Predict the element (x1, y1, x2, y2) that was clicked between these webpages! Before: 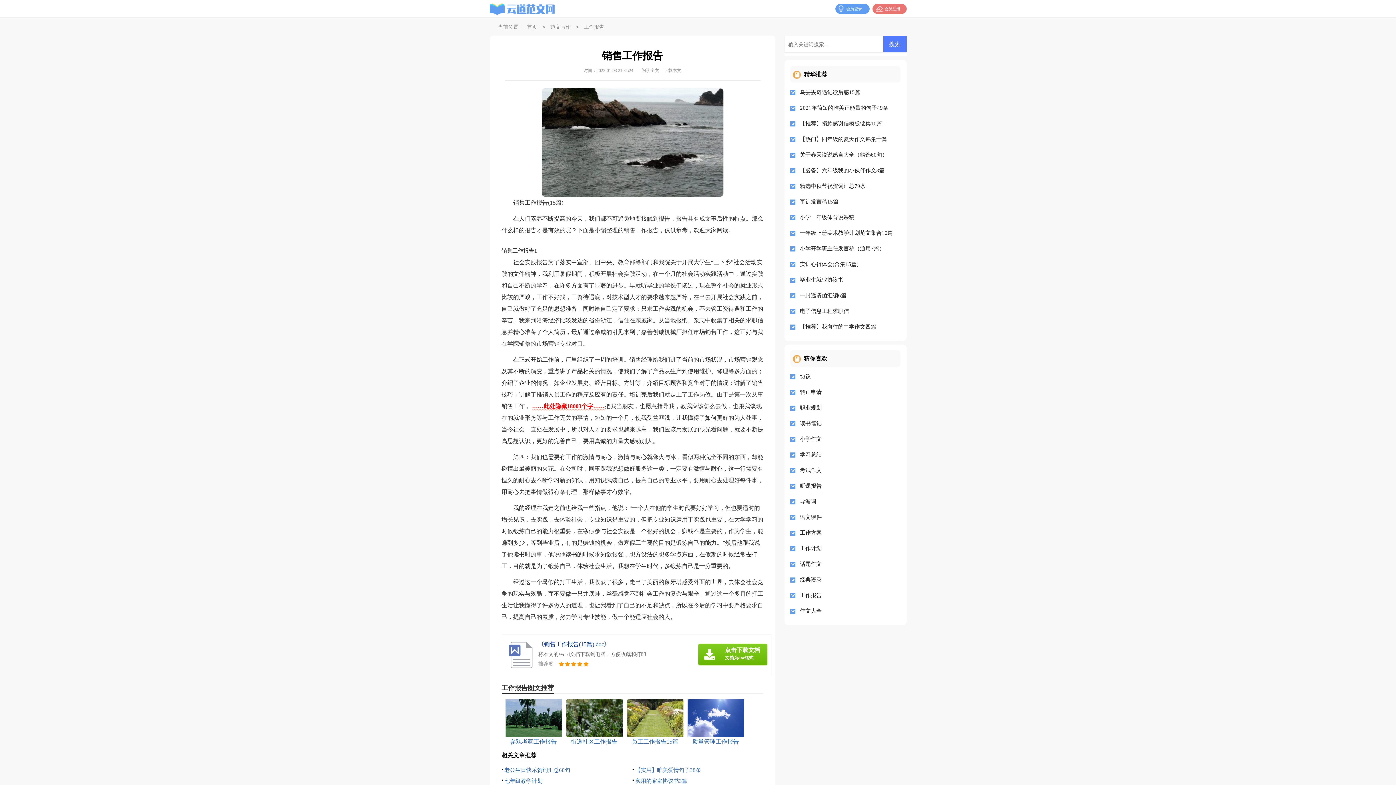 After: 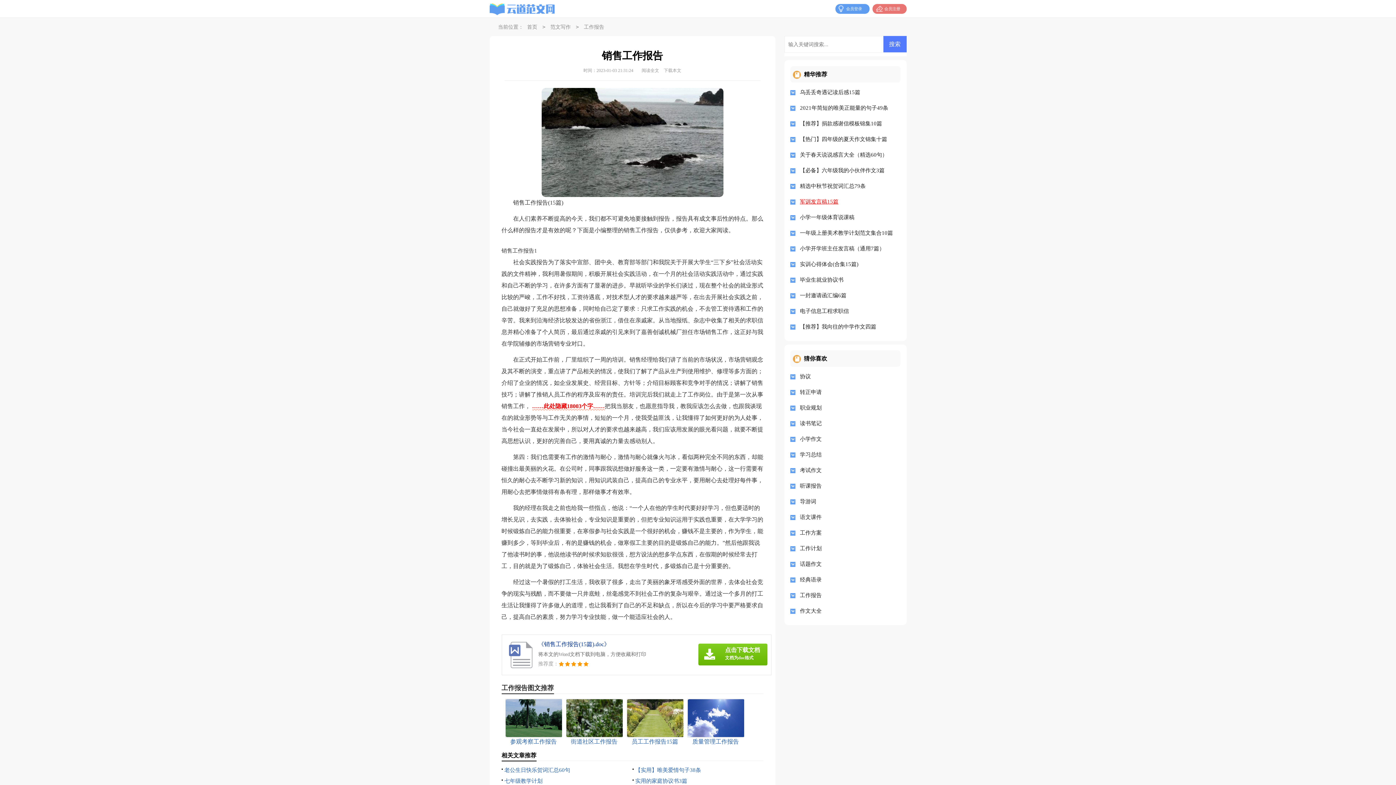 Action: bbox: (800, 194, 895, 209) label: 军训发言稿15篇